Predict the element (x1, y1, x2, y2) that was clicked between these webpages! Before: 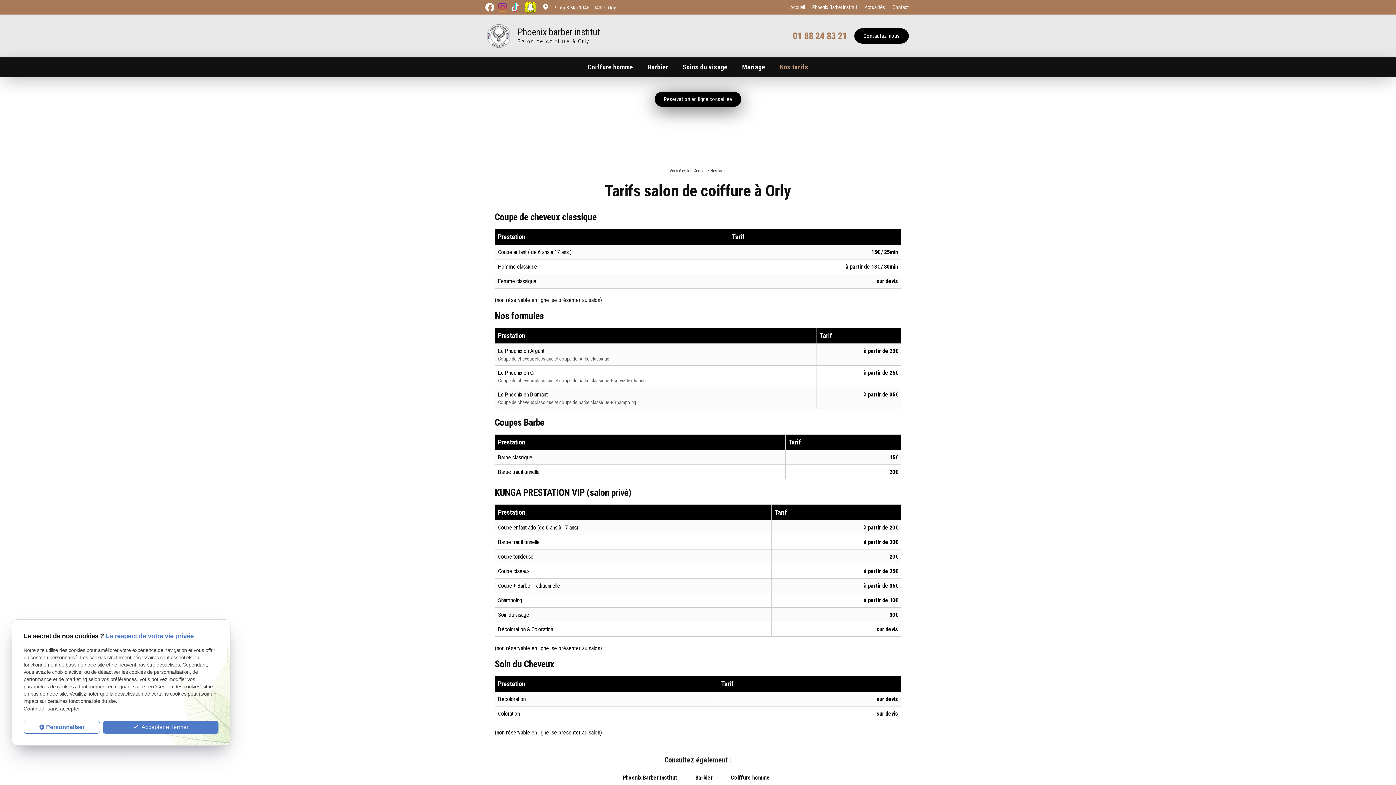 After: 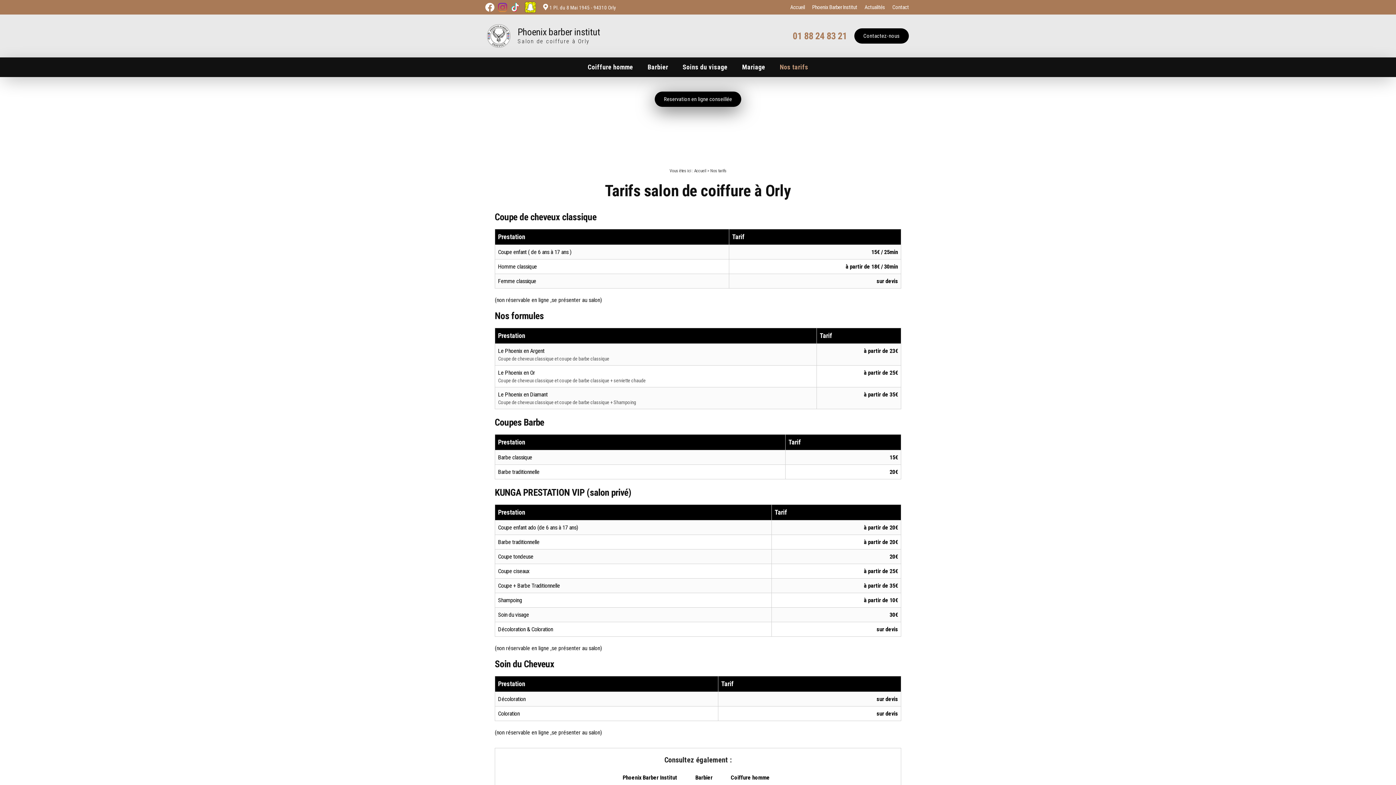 Action: label: Continuer sans accepter bbox: (23, 706, 80, 712)